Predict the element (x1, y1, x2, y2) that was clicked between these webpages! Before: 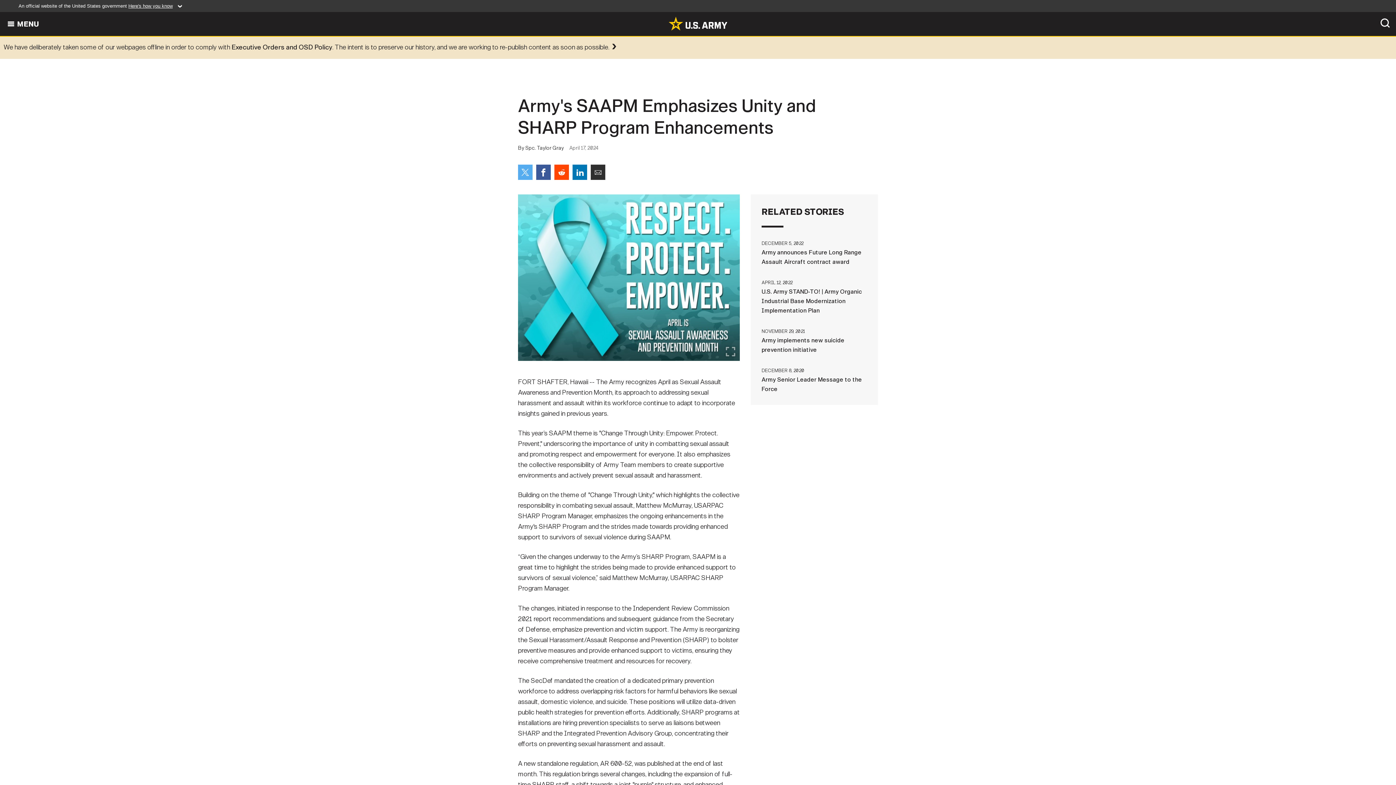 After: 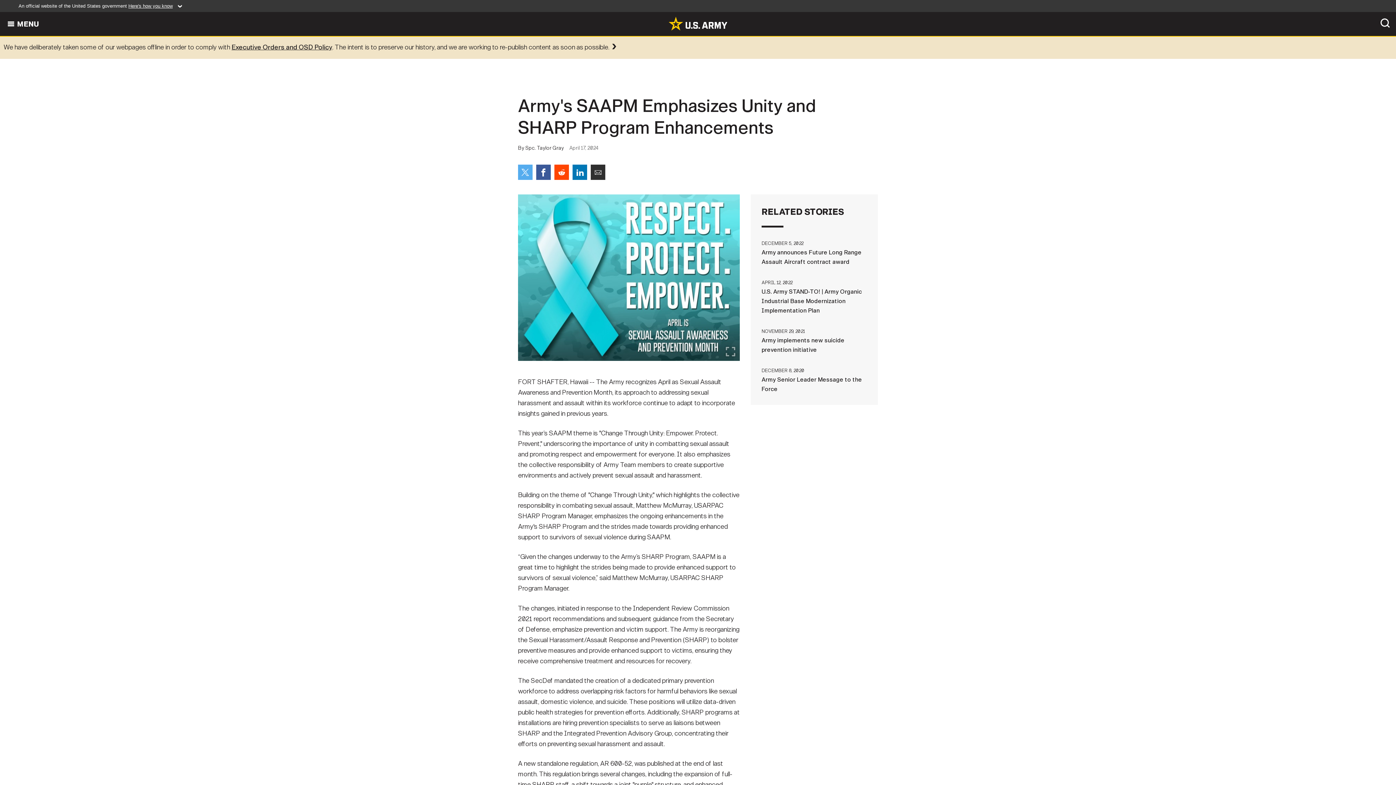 Action: label: Executive Orders and OSD Policy bbox: (231, 43, 332, 51)